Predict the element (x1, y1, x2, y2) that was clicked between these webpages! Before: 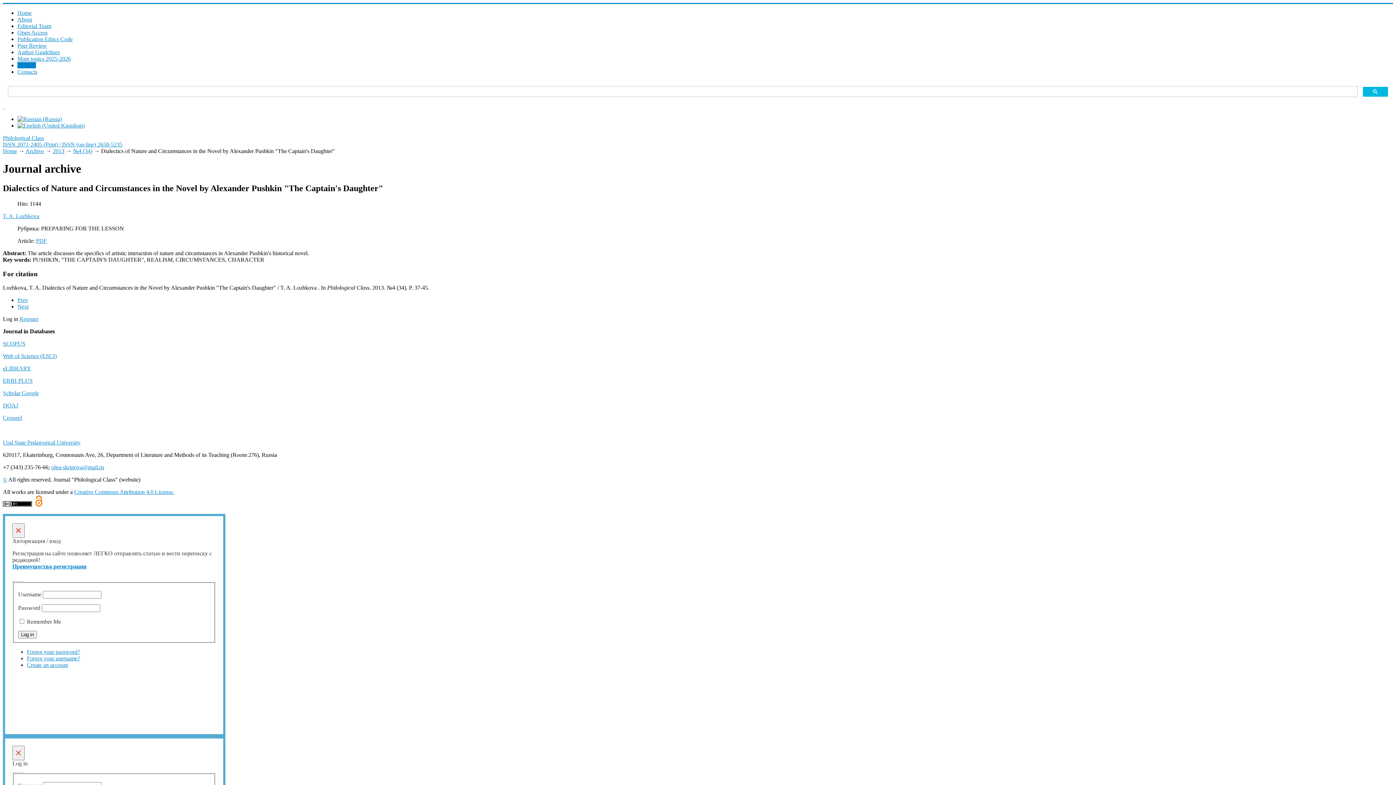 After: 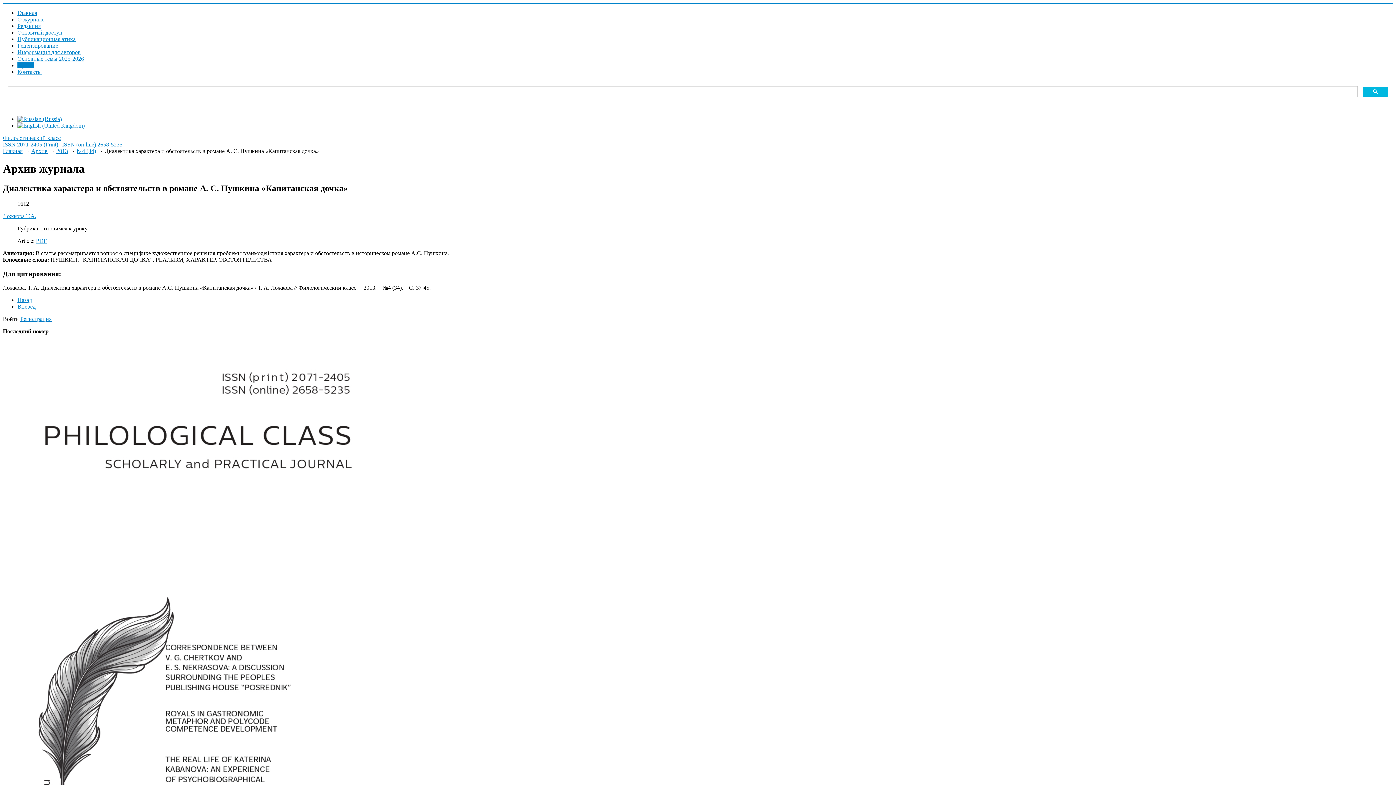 Action: bbox: (17, 116, 61, 122)